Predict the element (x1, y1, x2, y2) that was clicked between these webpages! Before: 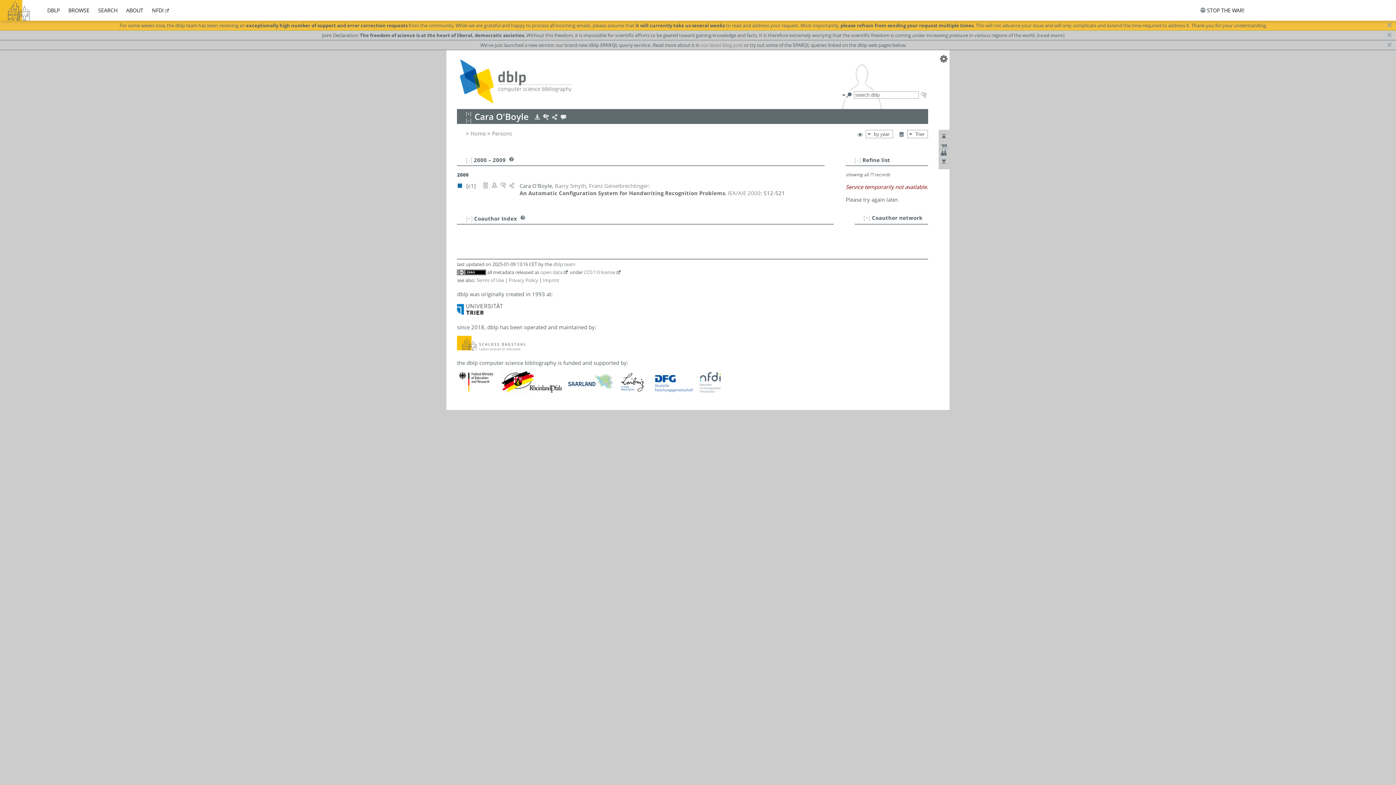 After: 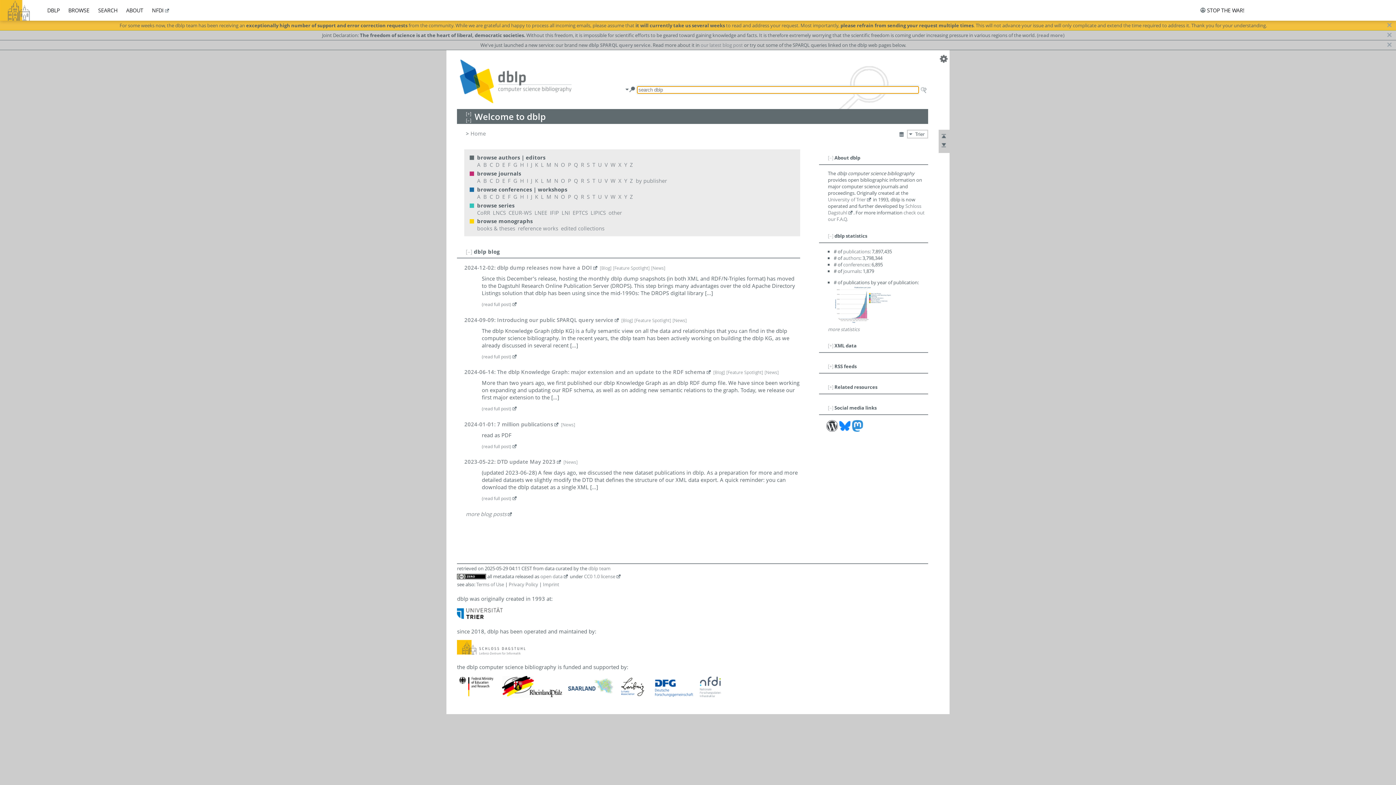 Action: bbox: (68, 6, 89, 13) label: BROWSE